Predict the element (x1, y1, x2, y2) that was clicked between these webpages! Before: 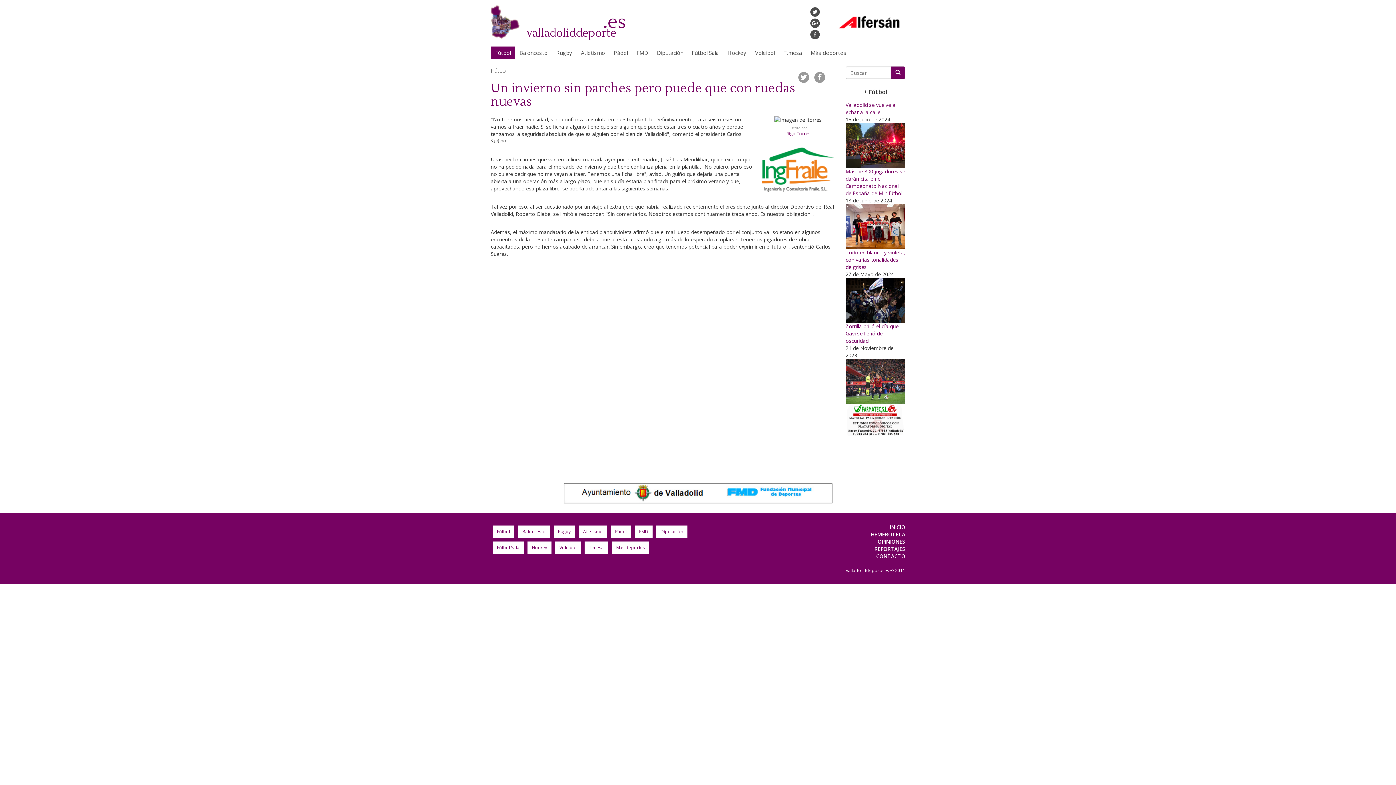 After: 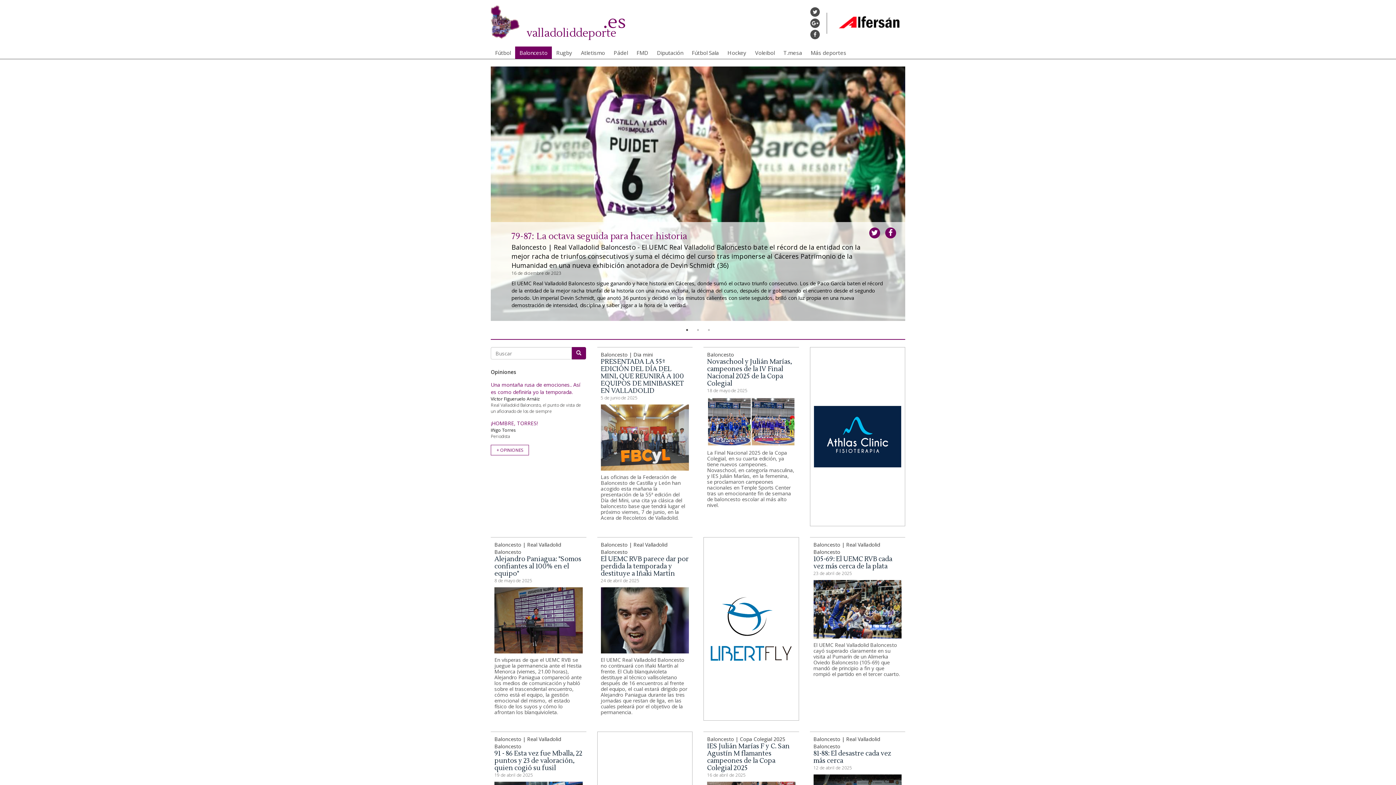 Action: bbox: (518, 525, 550, 538) label: Baloncesto